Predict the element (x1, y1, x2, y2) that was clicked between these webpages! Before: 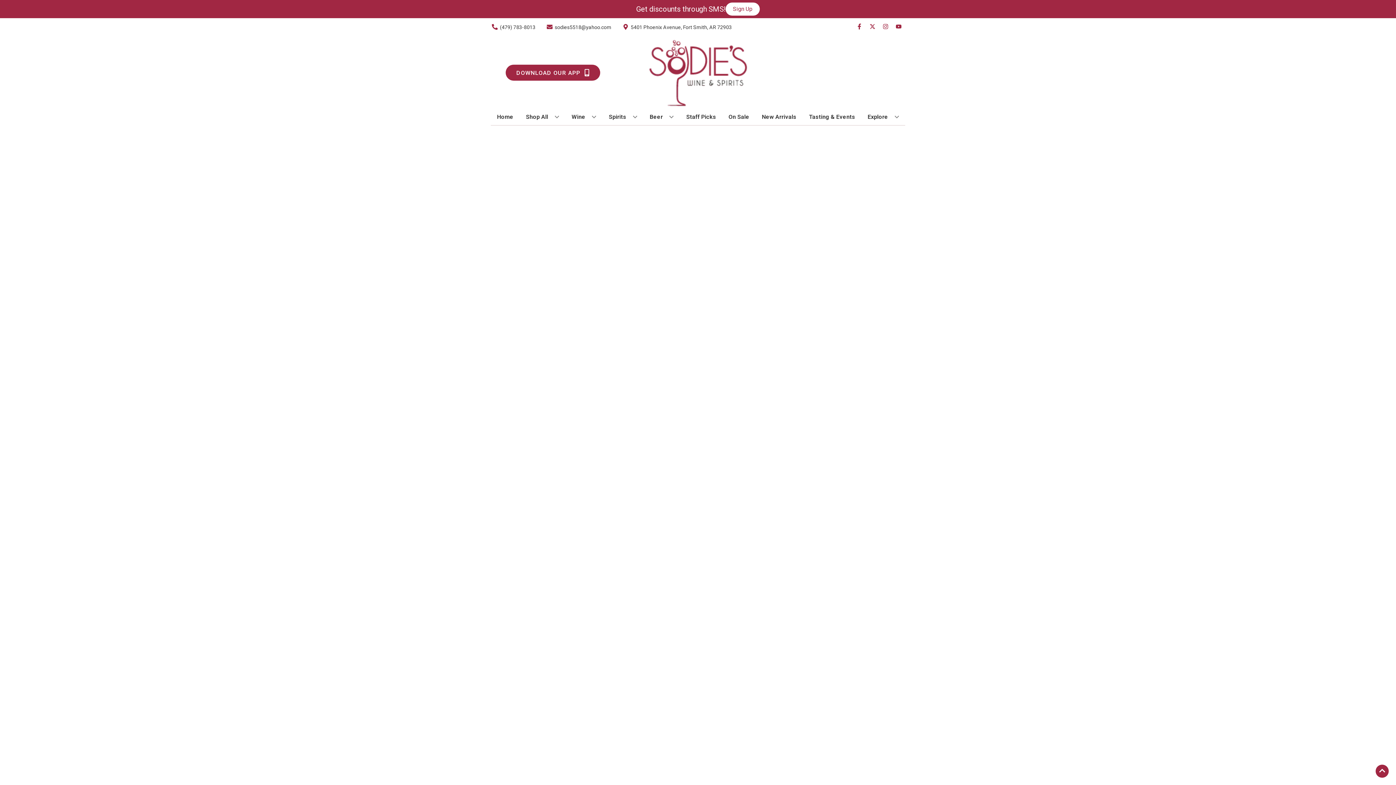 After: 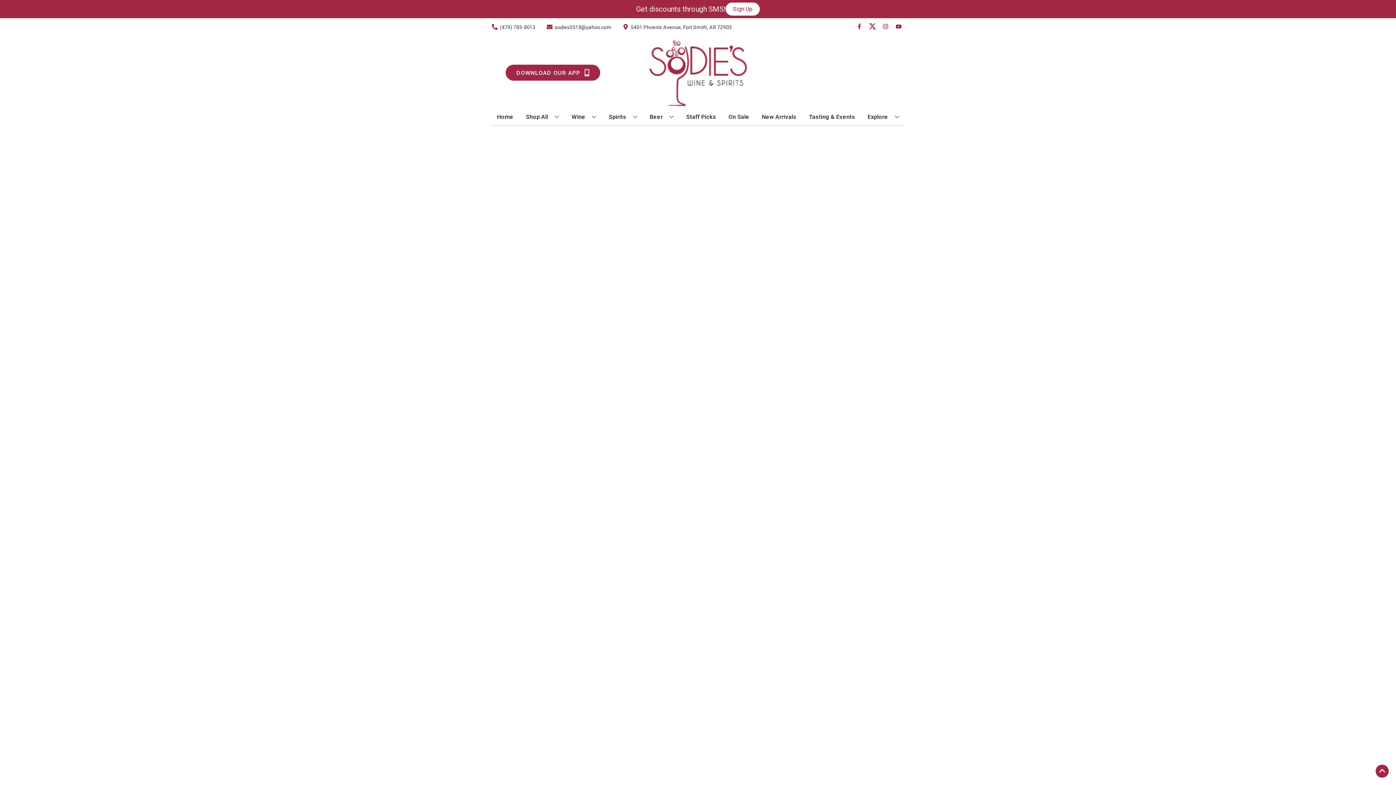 Action: bbox: (866, 23, 879, 30) label: Opens twitter in a new tab